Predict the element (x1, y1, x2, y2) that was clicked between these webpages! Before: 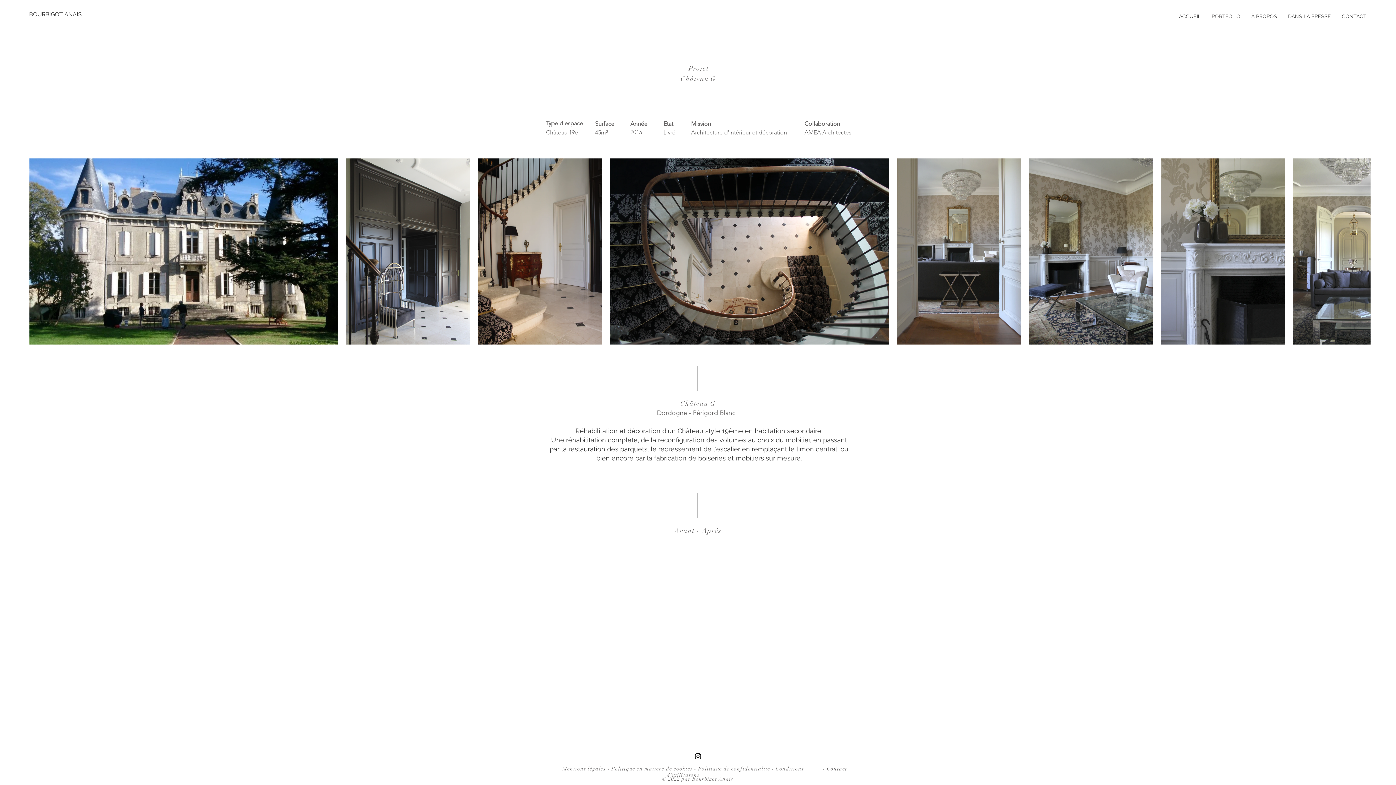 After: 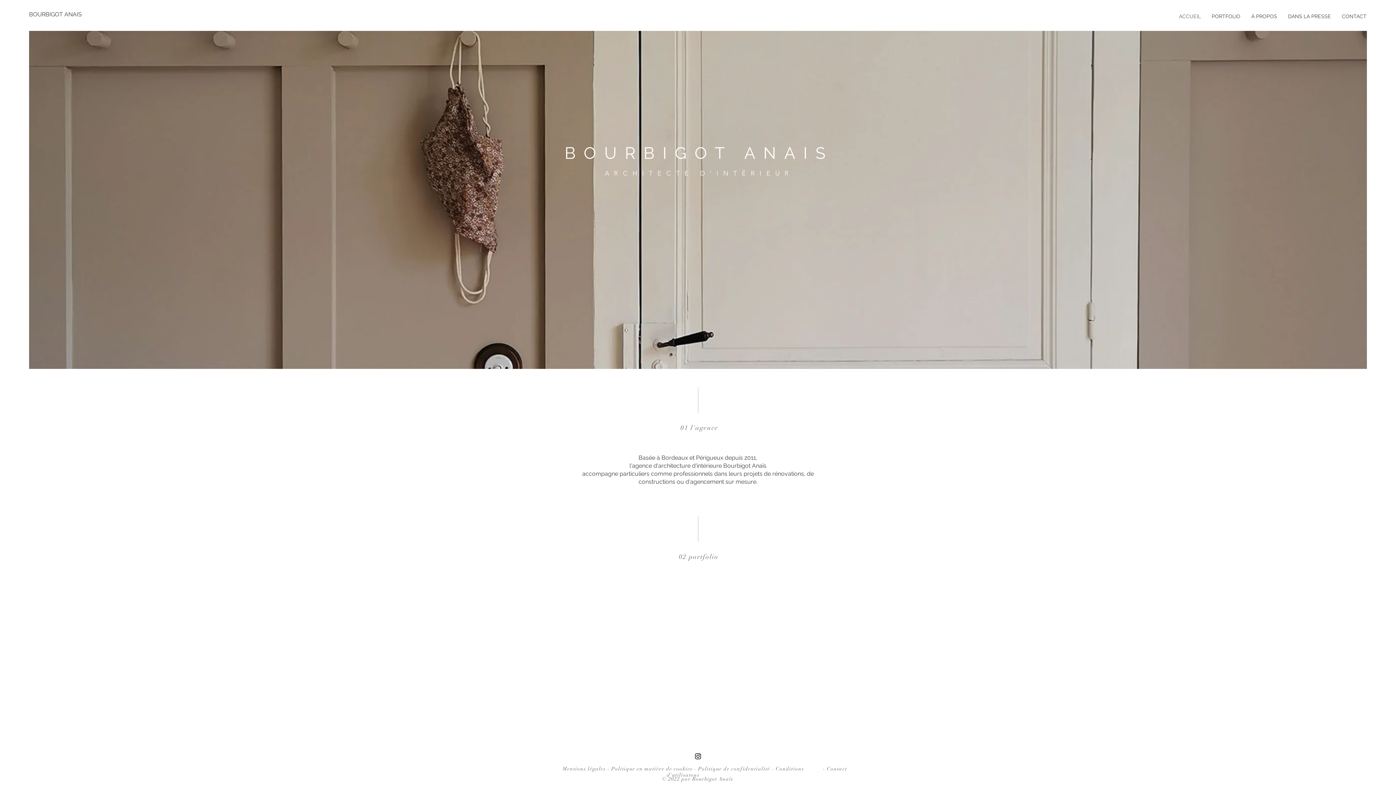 Action: bbox: (1173, 7, 1206, 25) label: ACCUEIL